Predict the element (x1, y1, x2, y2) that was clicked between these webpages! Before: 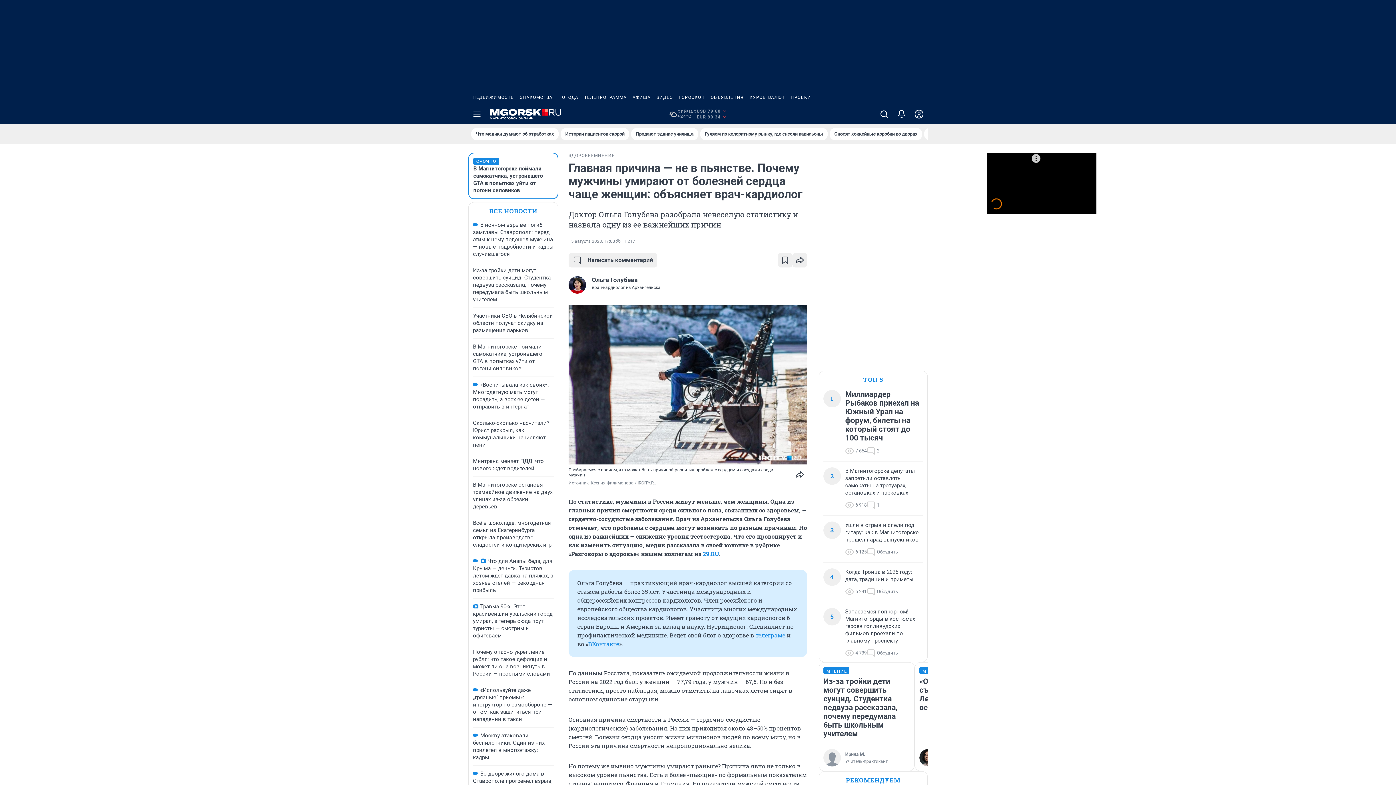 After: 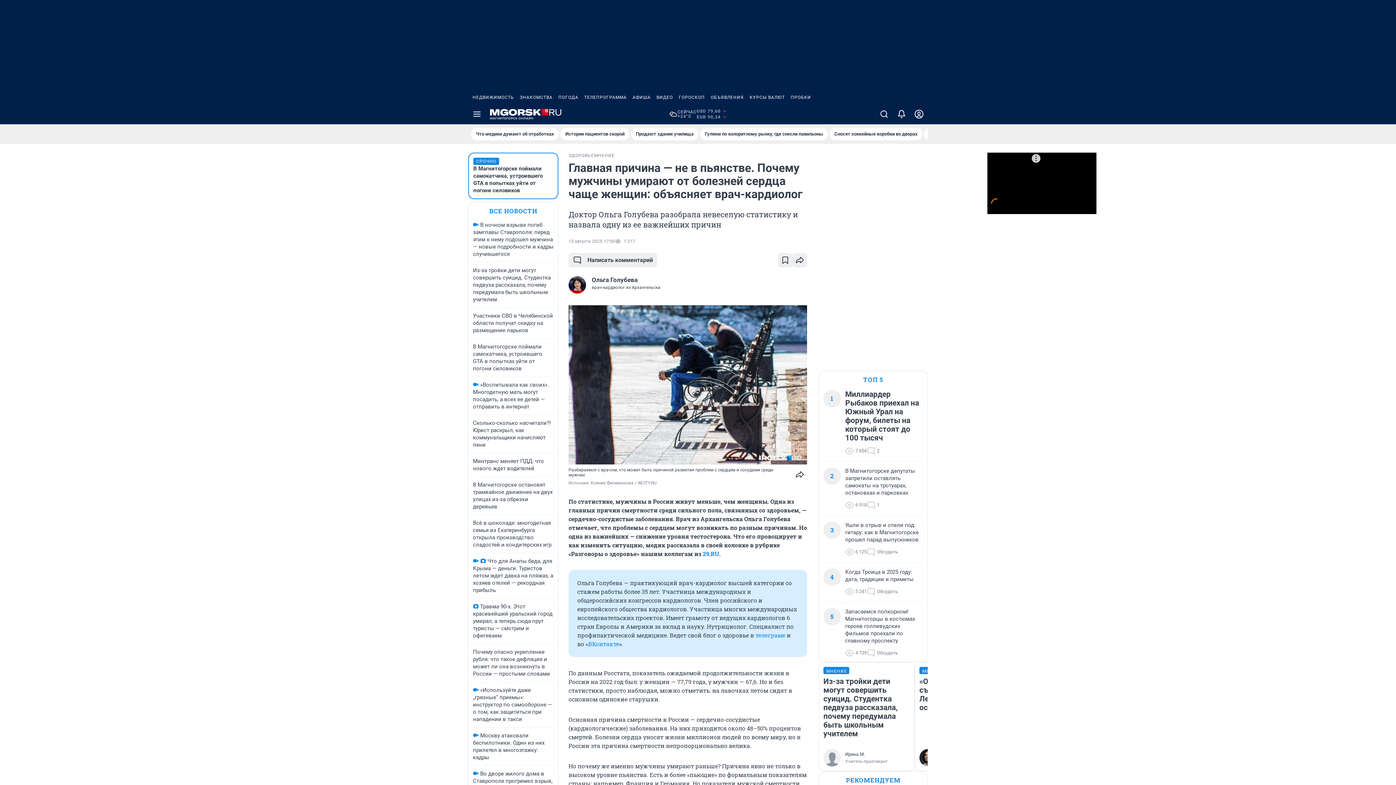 Action: label: ОБЪЯВЛЕНИЯ bbox: (708, 90, 746, 104)